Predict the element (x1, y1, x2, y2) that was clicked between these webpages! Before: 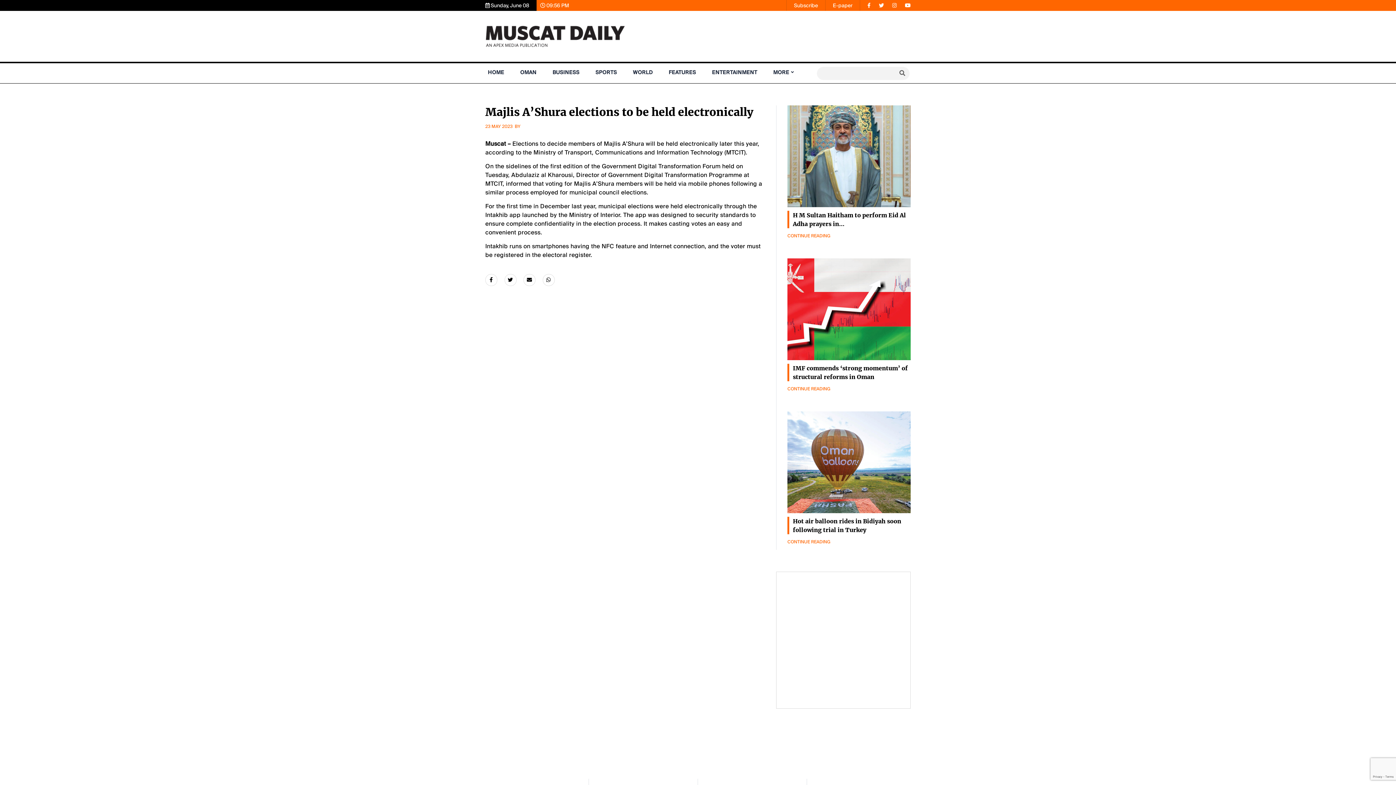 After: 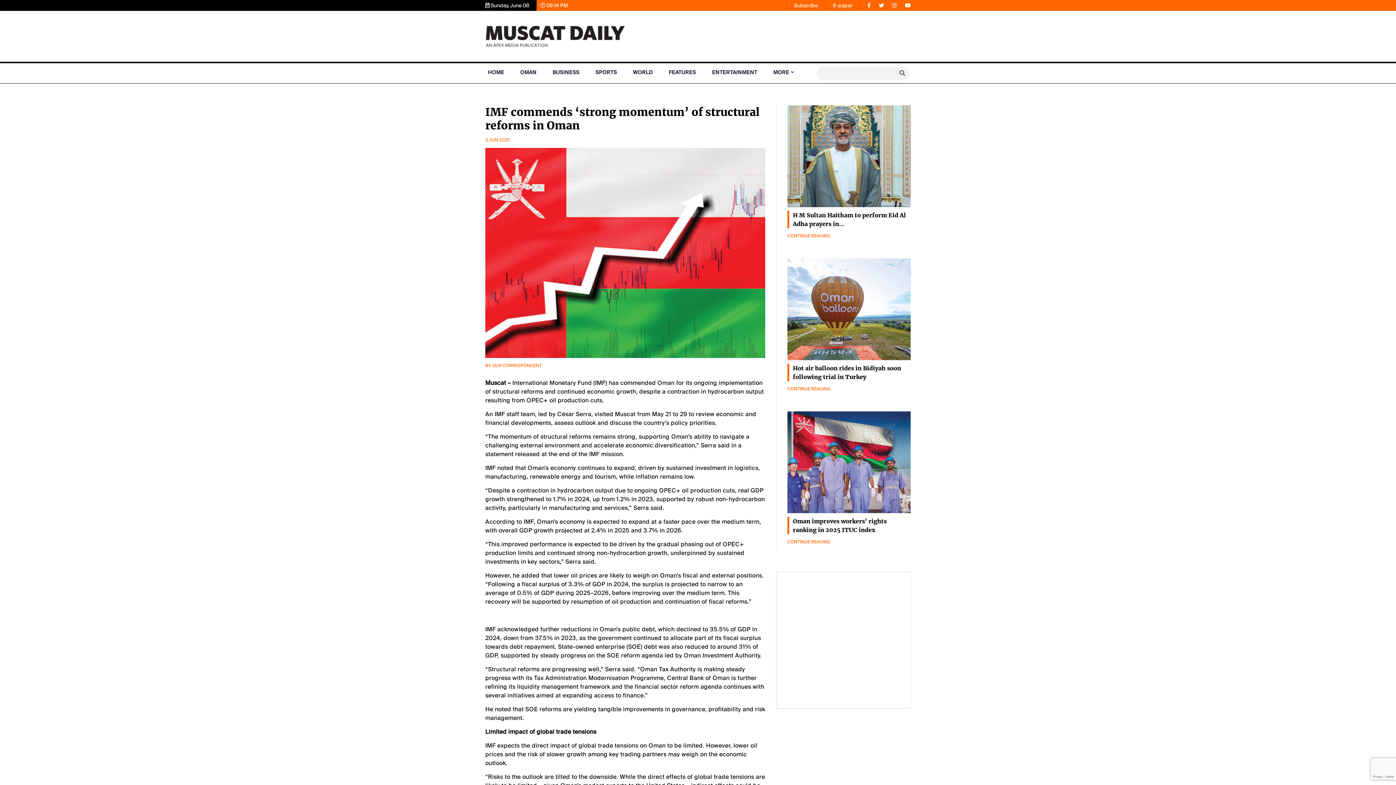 Action: label: CONTINUE READING bbox: (787, 480, 830, 486)